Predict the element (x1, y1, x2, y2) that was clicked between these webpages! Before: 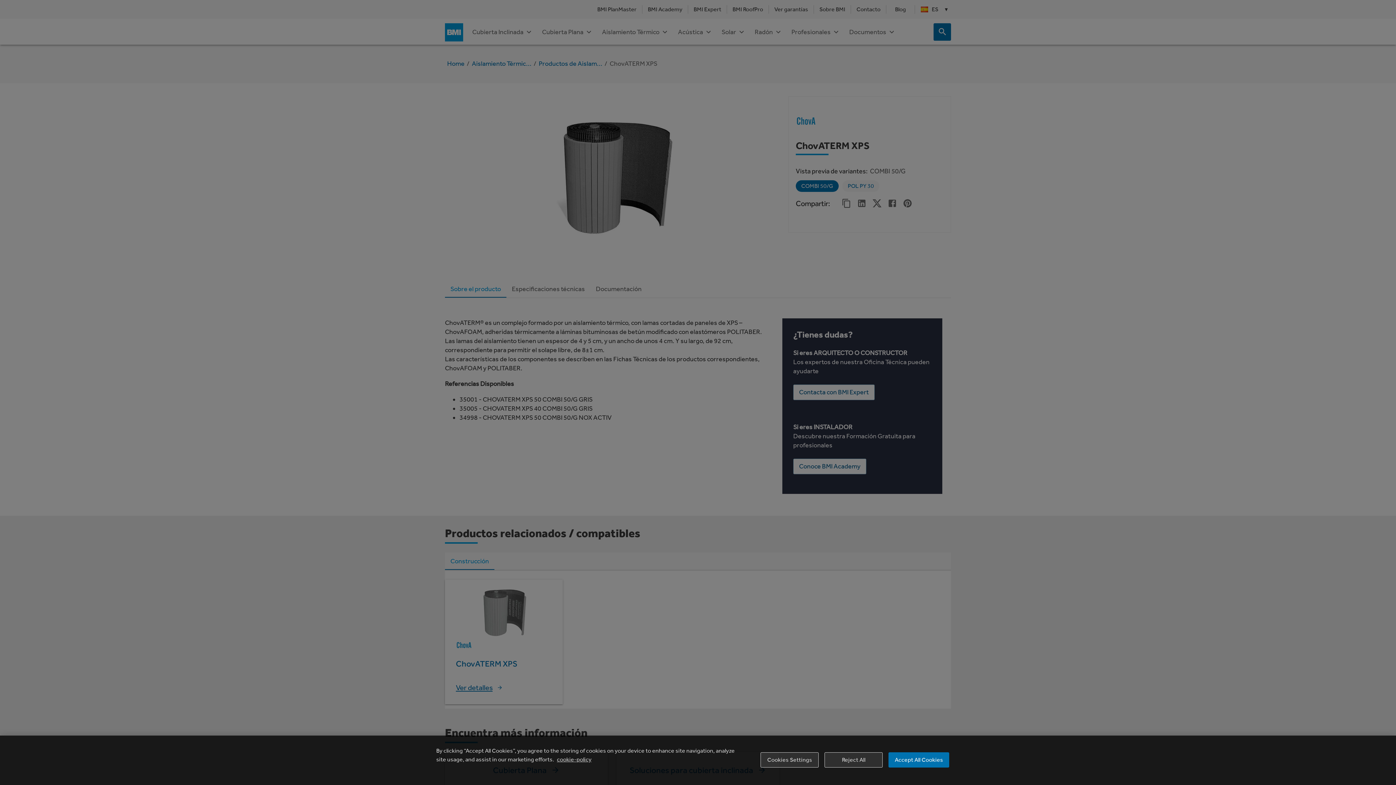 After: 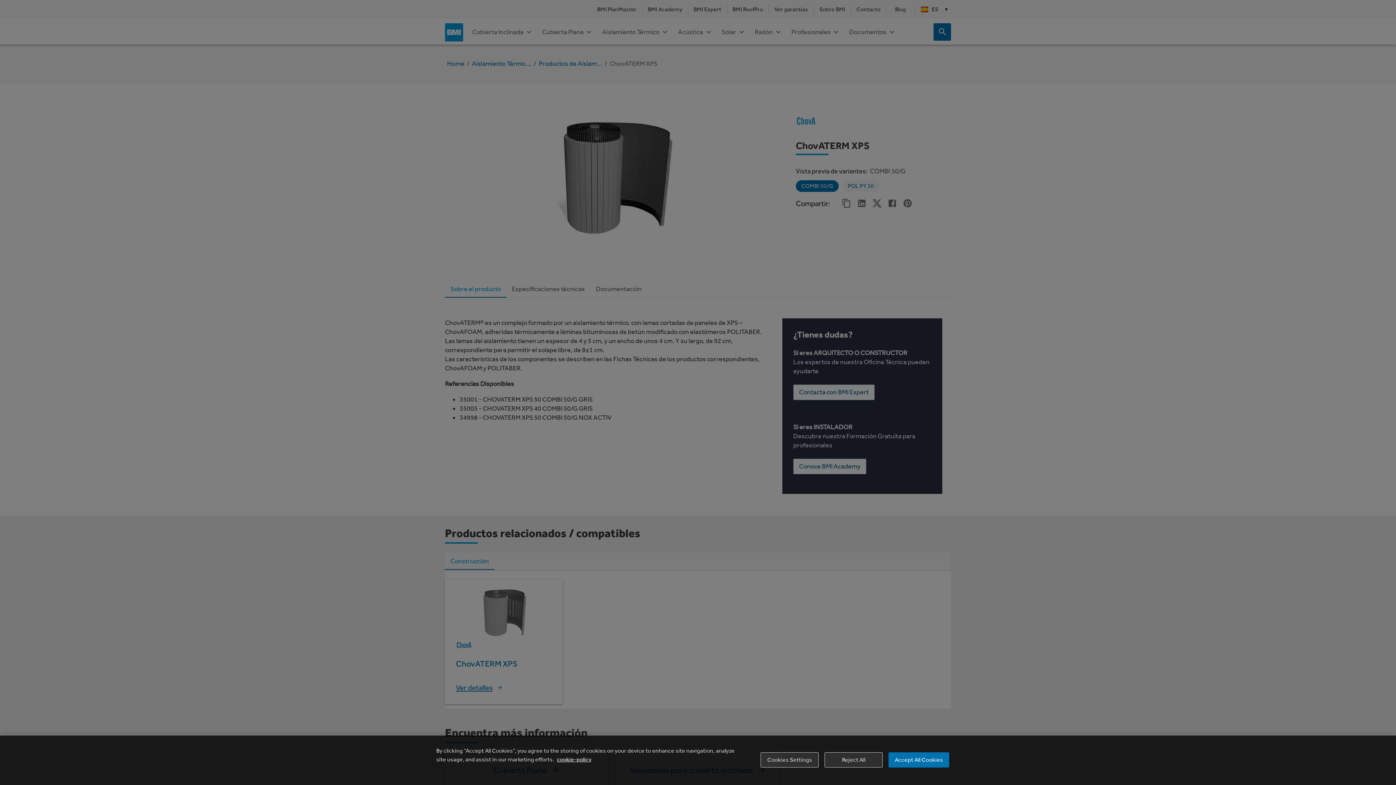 Action: bbox: (557, 756, 591, 763) label: More information about your privacy, opens in a new tab